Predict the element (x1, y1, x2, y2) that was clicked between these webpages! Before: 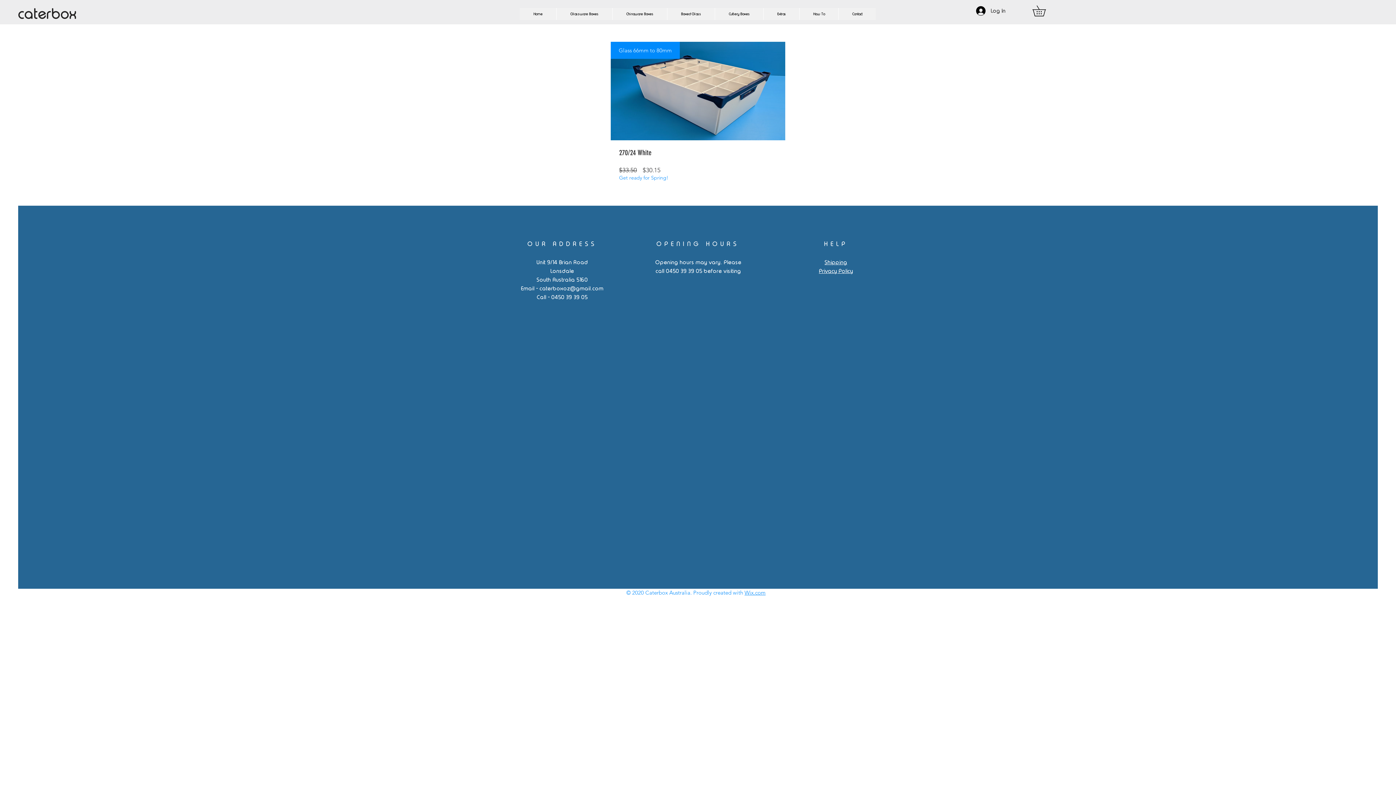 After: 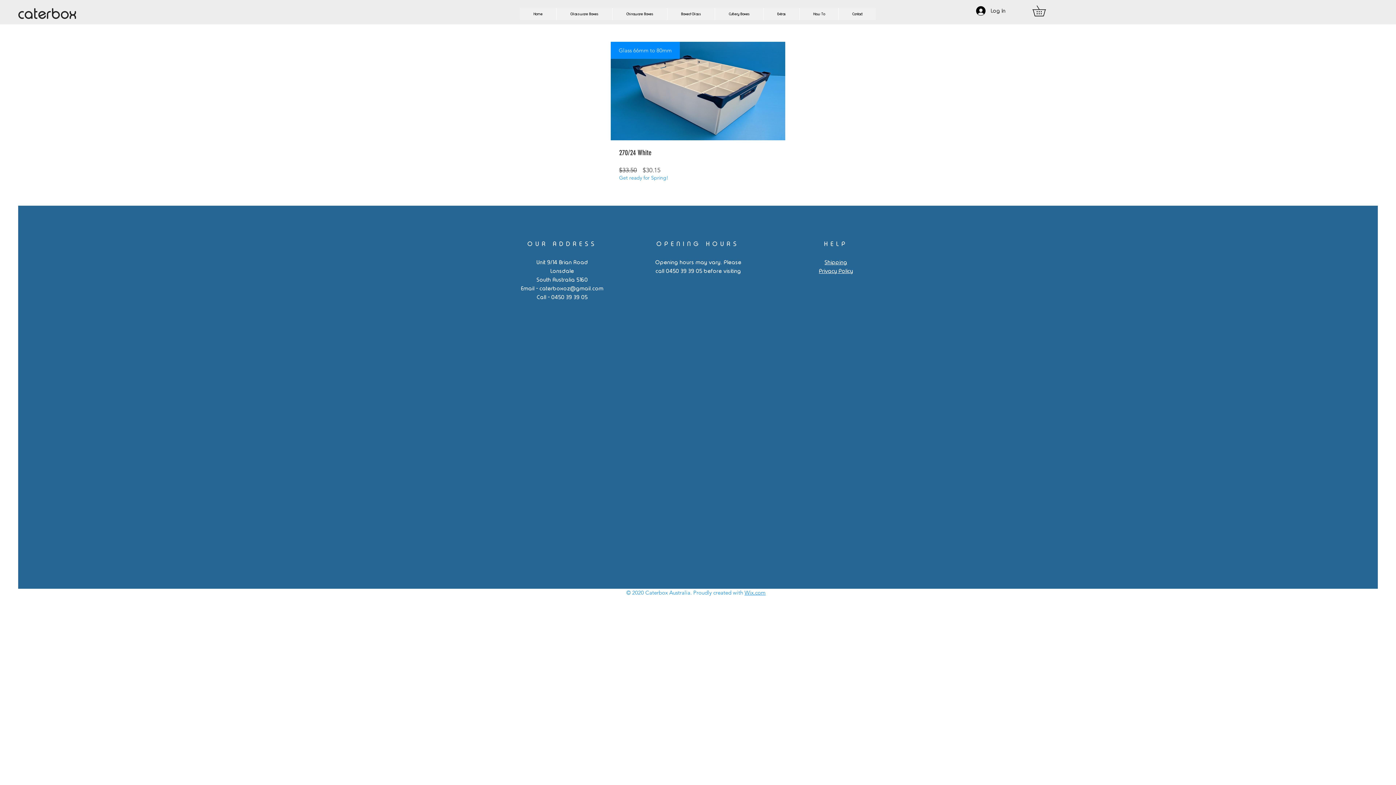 Action: label: . bbox: (720, 258, 722, 265)